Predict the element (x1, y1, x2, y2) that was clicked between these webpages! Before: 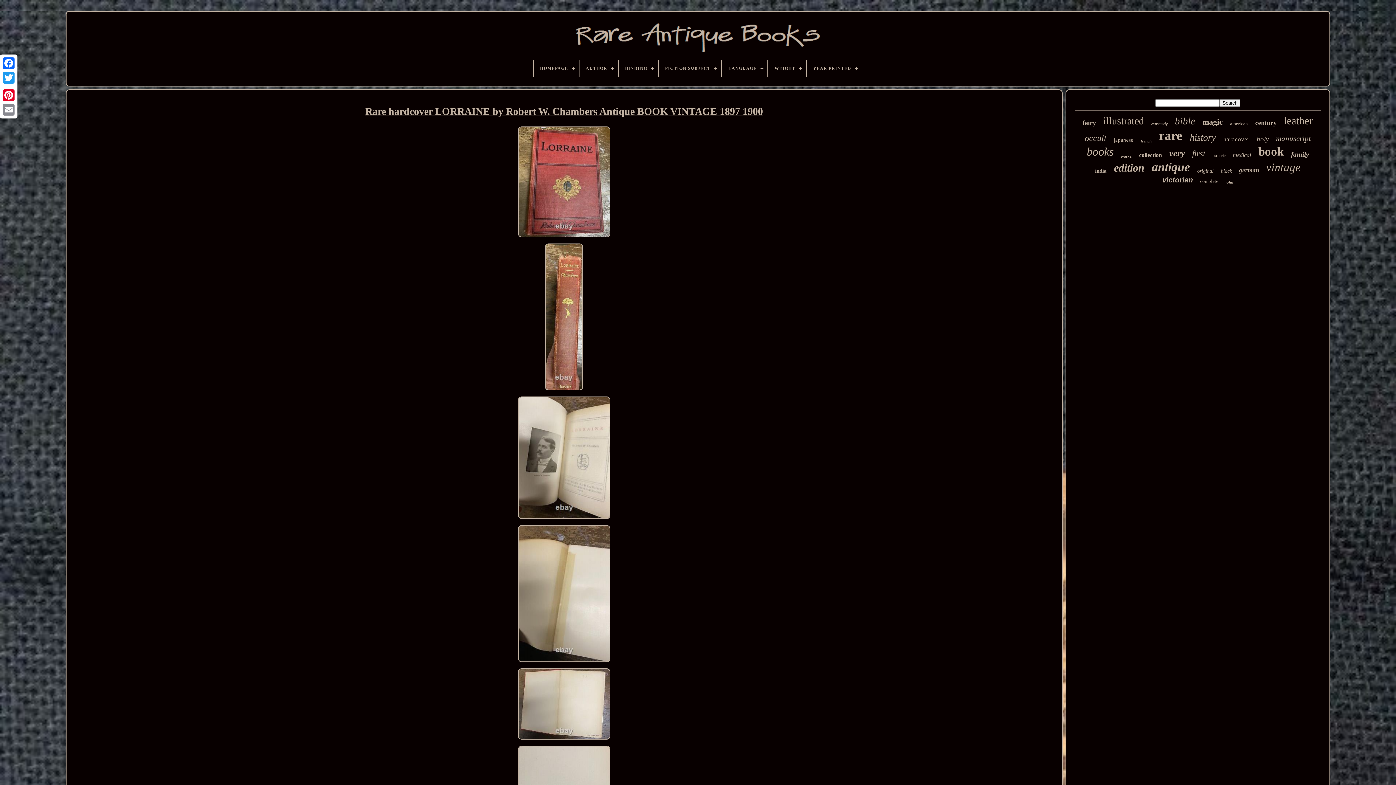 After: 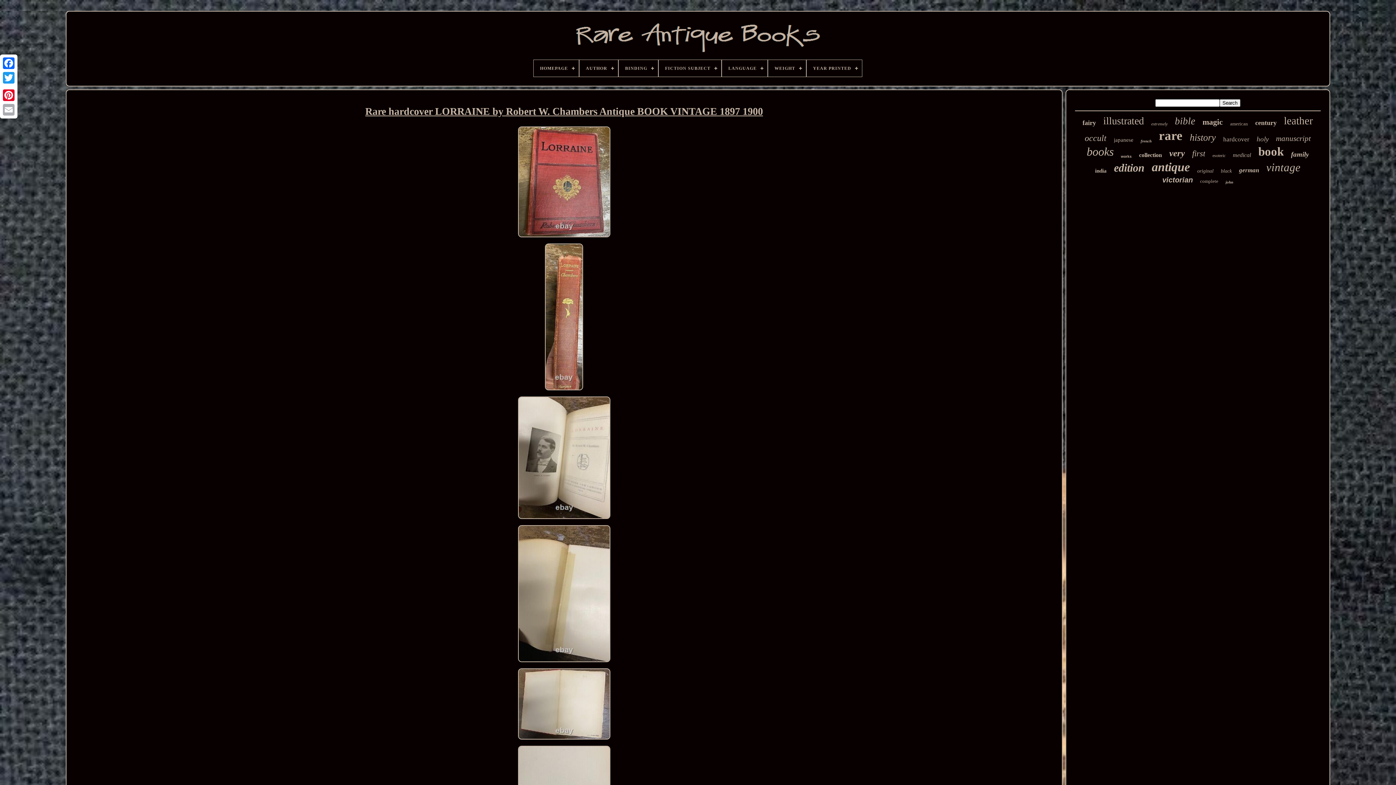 Action: bbox: (1, 102, 16, 117)